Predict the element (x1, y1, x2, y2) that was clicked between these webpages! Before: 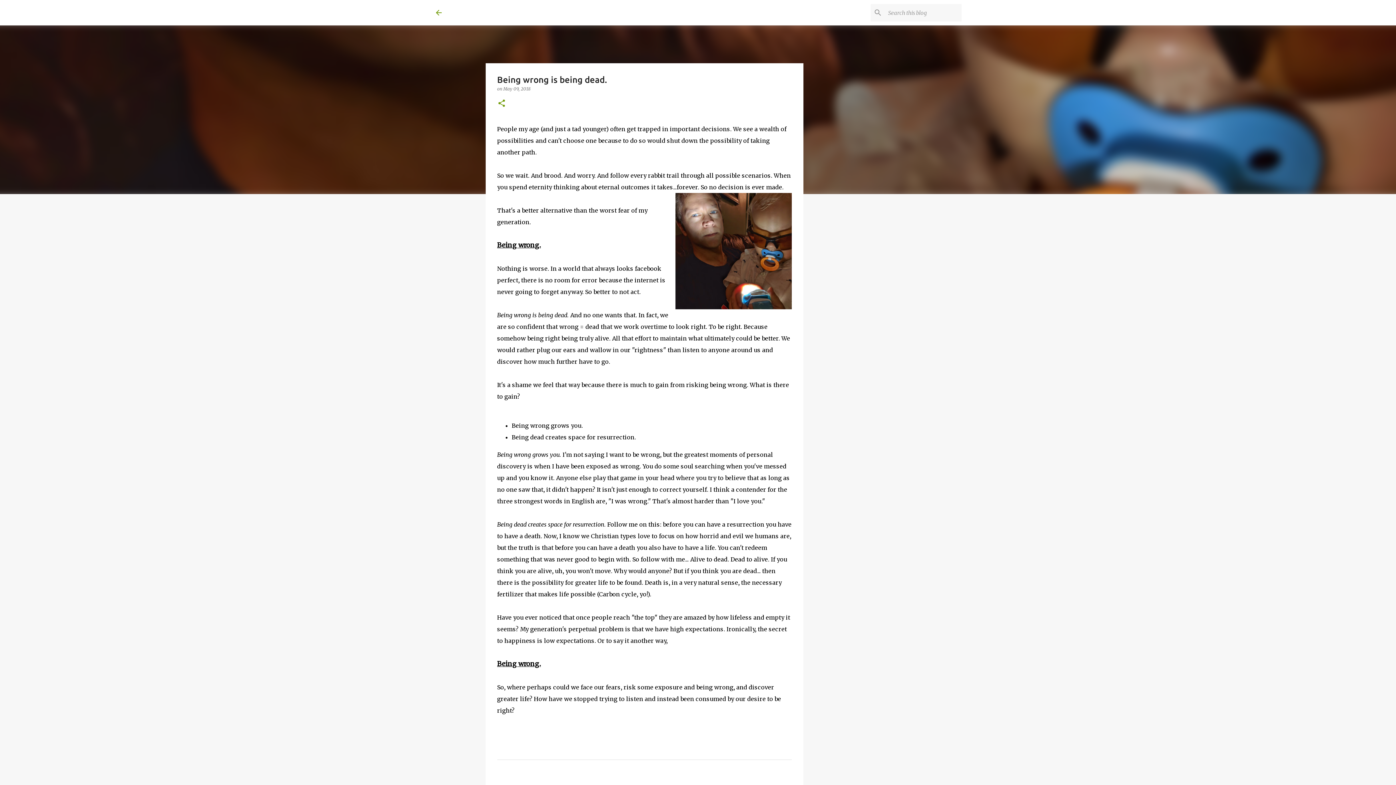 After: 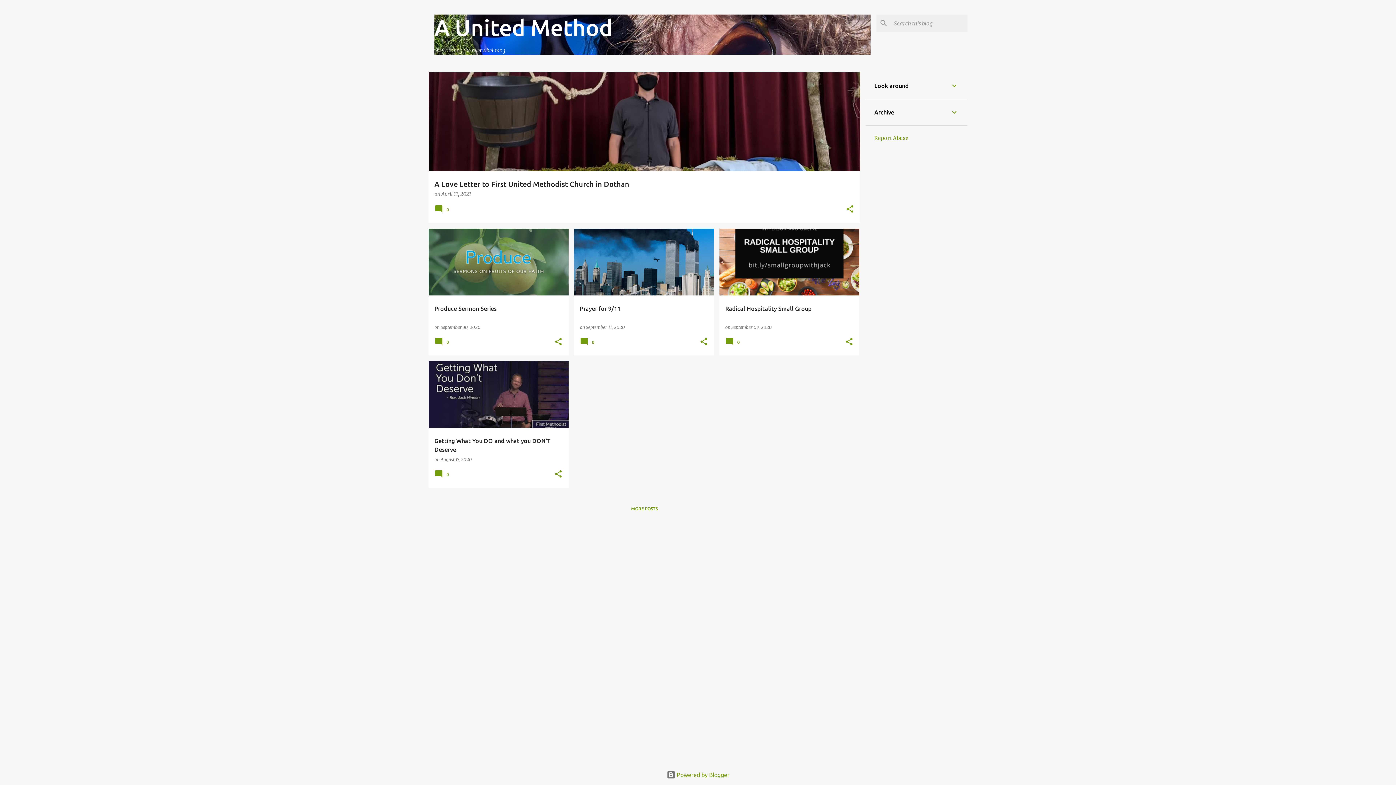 Action: bbox: (434, 8, 443, 16)